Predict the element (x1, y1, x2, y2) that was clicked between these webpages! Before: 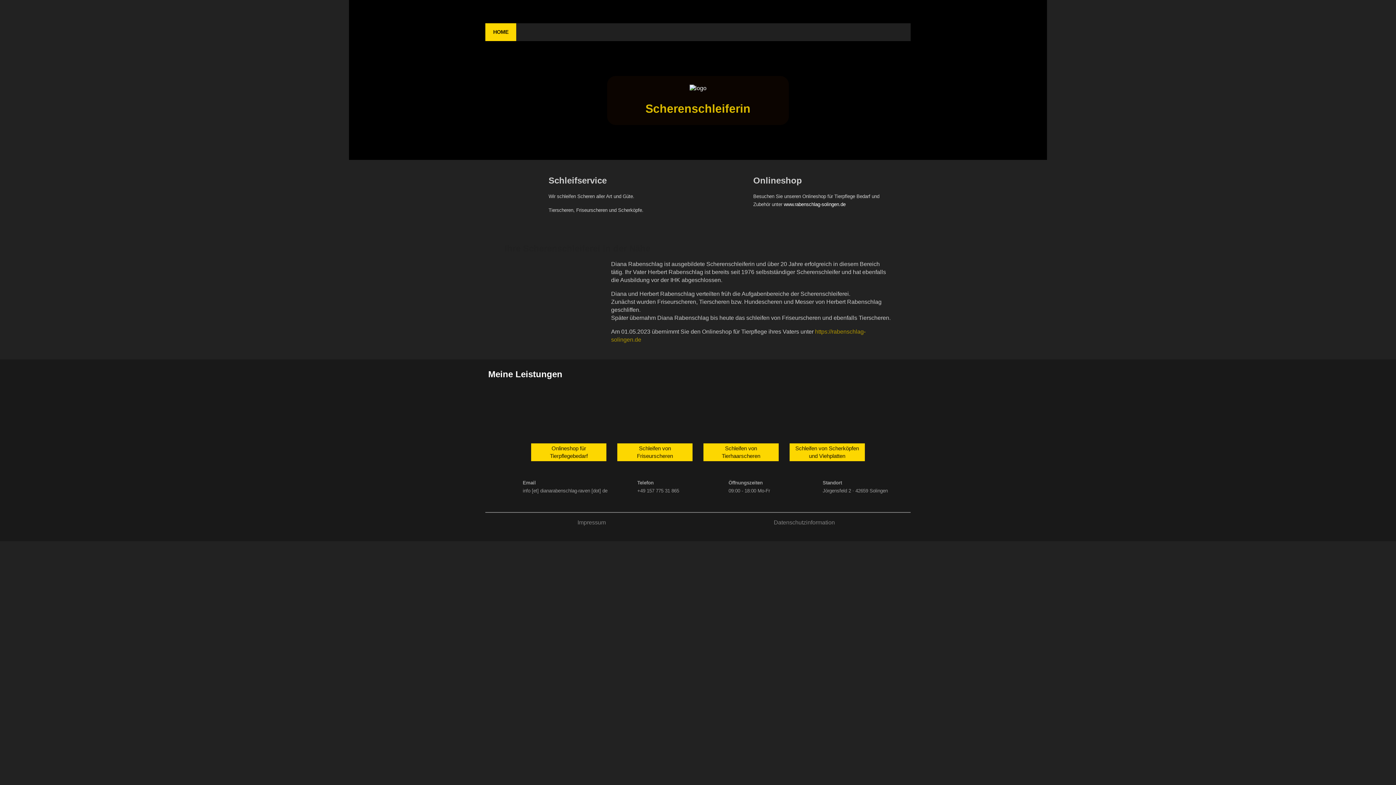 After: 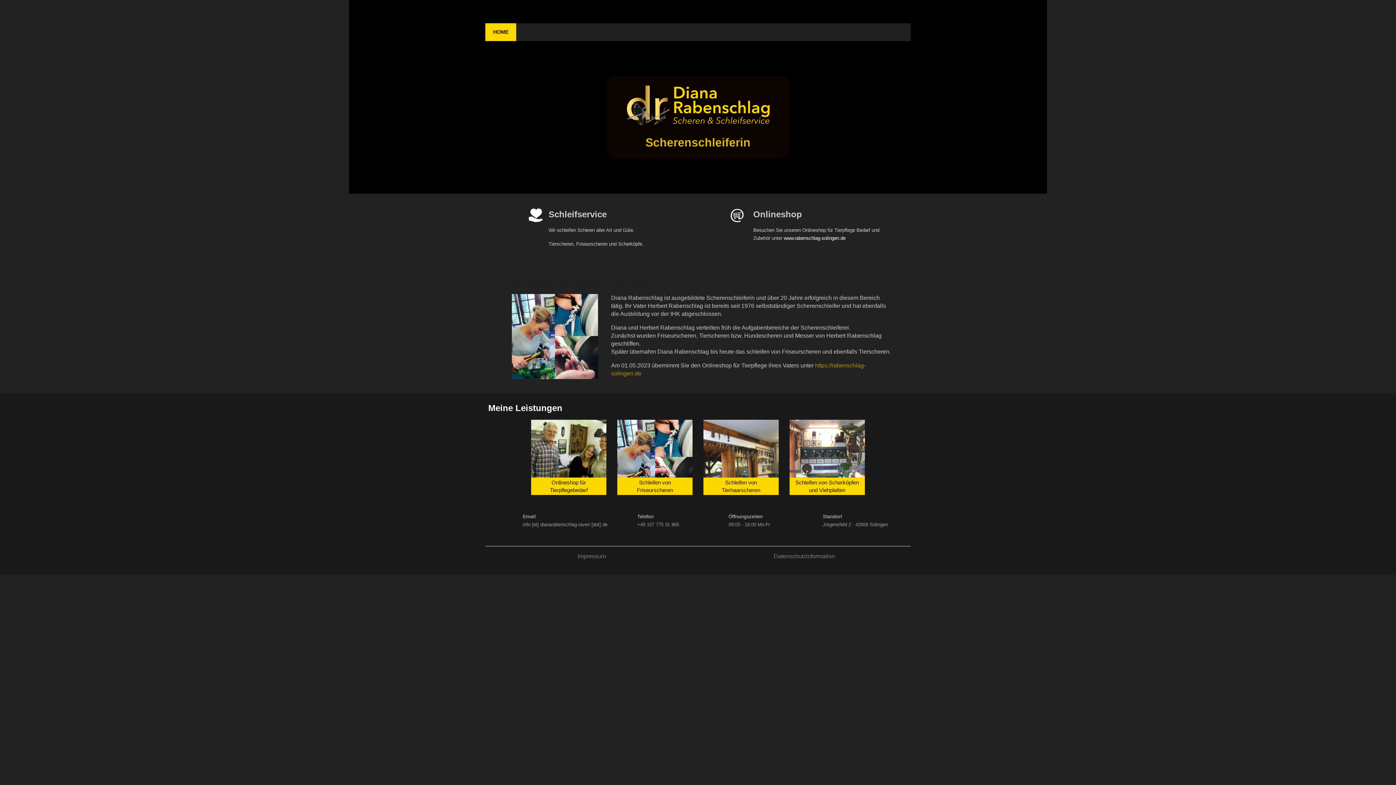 Action: label: HOME bbox: (485, 23, 516, 41)